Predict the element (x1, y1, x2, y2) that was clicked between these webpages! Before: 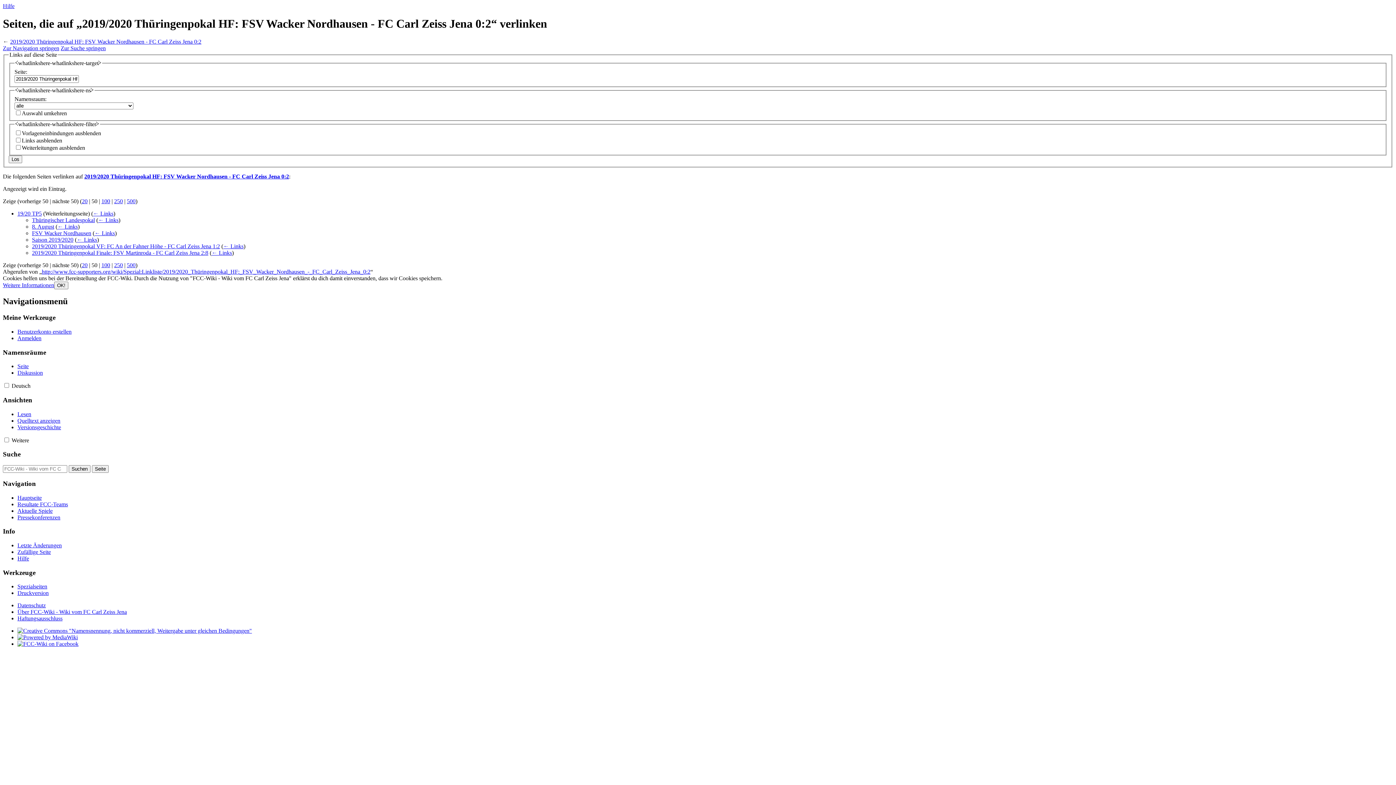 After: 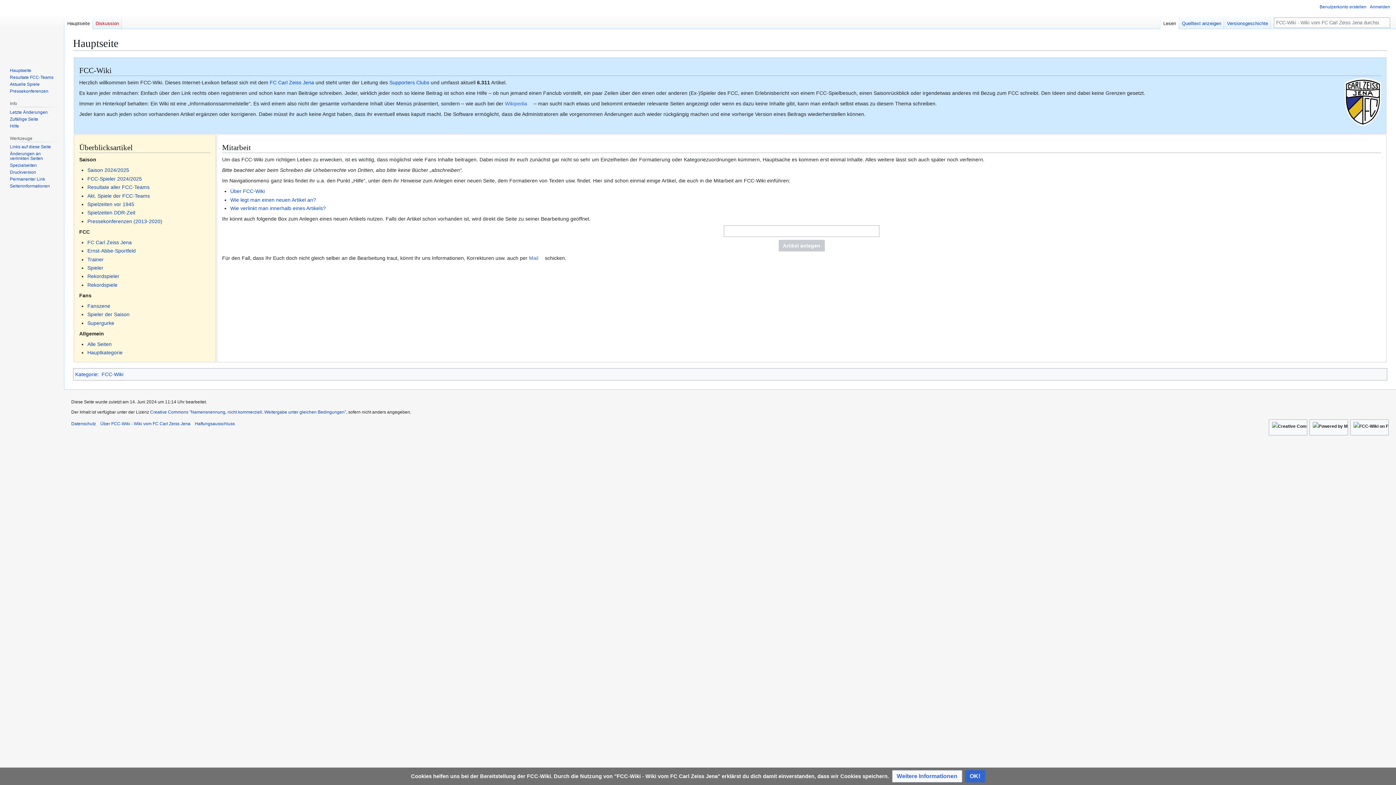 Action: bbox: (17, 494, 41, 500) label: Hauptseite